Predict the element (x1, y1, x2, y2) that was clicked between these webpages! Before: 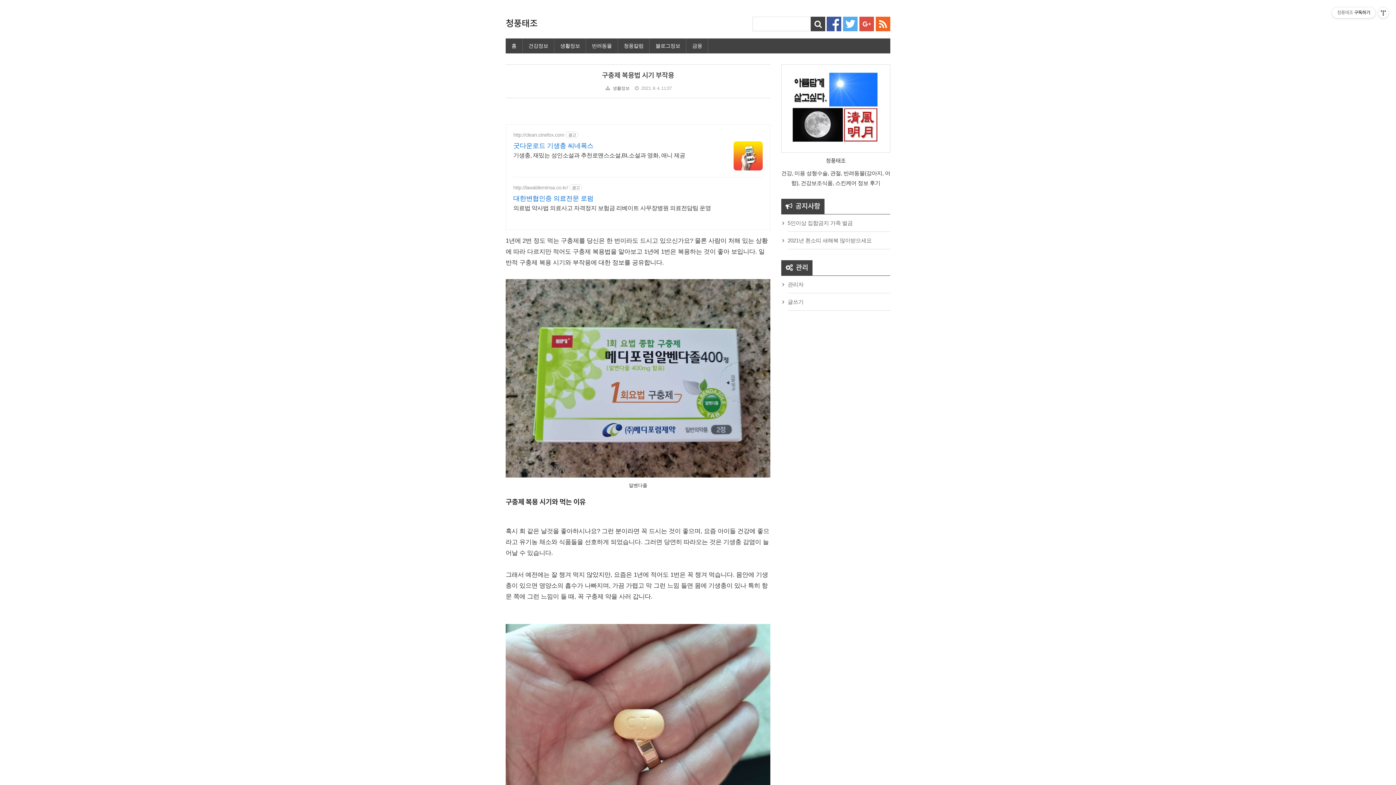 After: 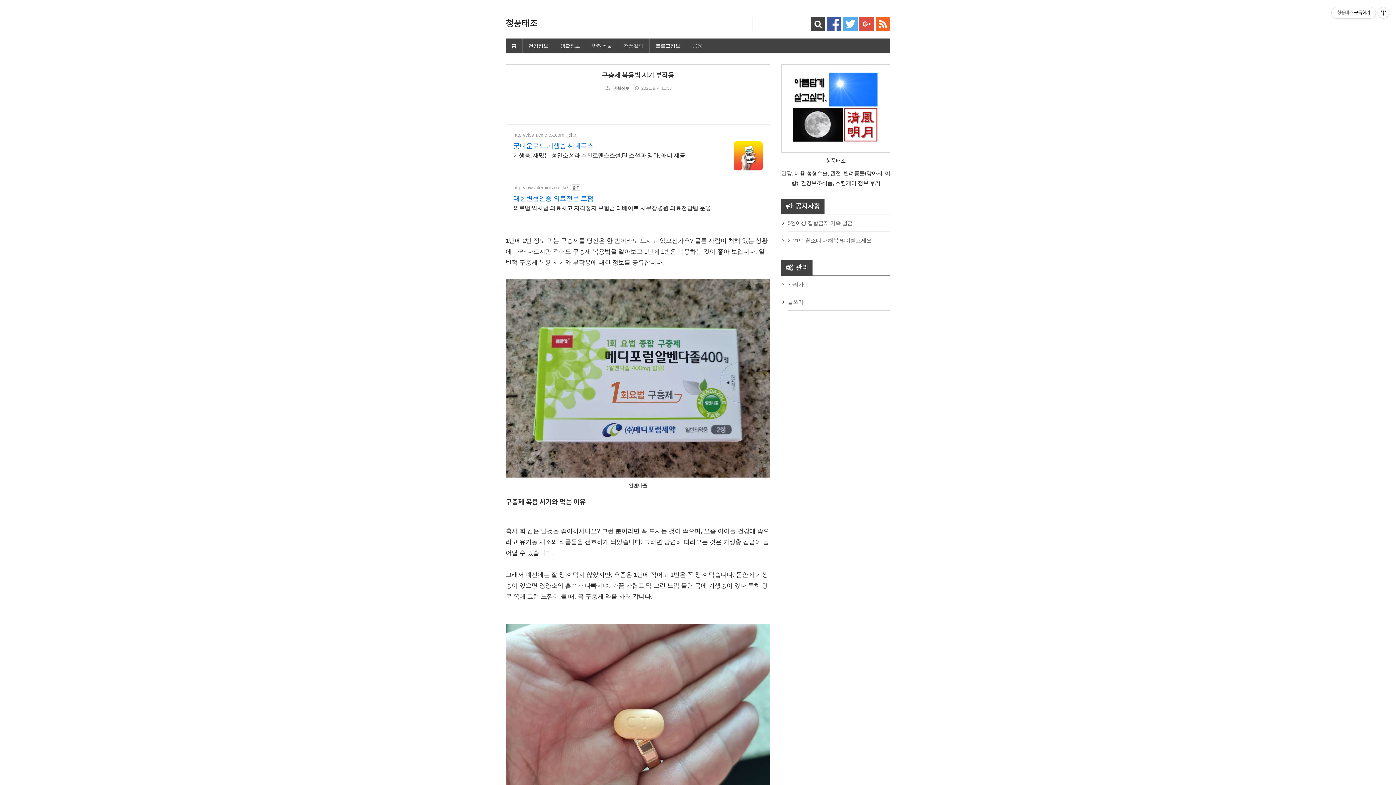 Action: bbox: (859, 20, 874, 26)